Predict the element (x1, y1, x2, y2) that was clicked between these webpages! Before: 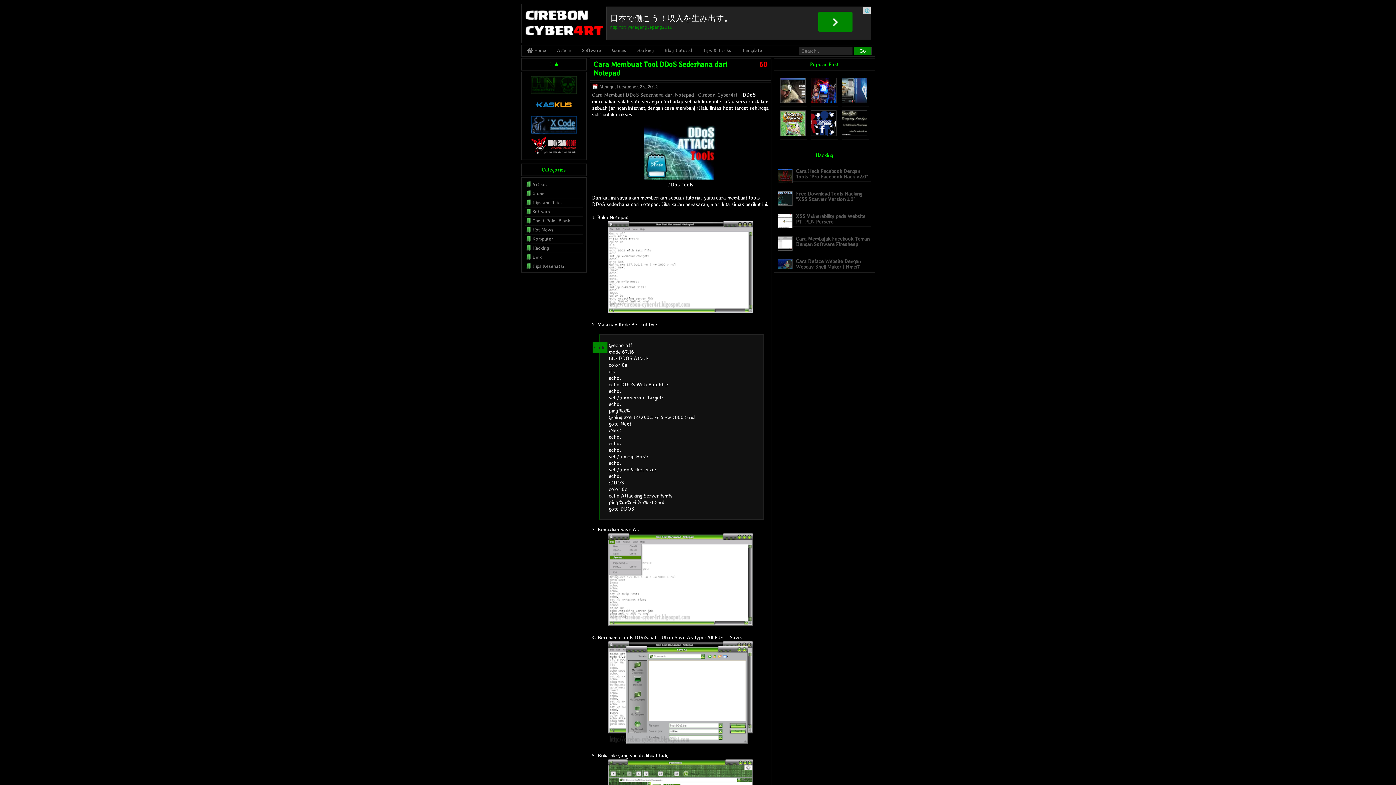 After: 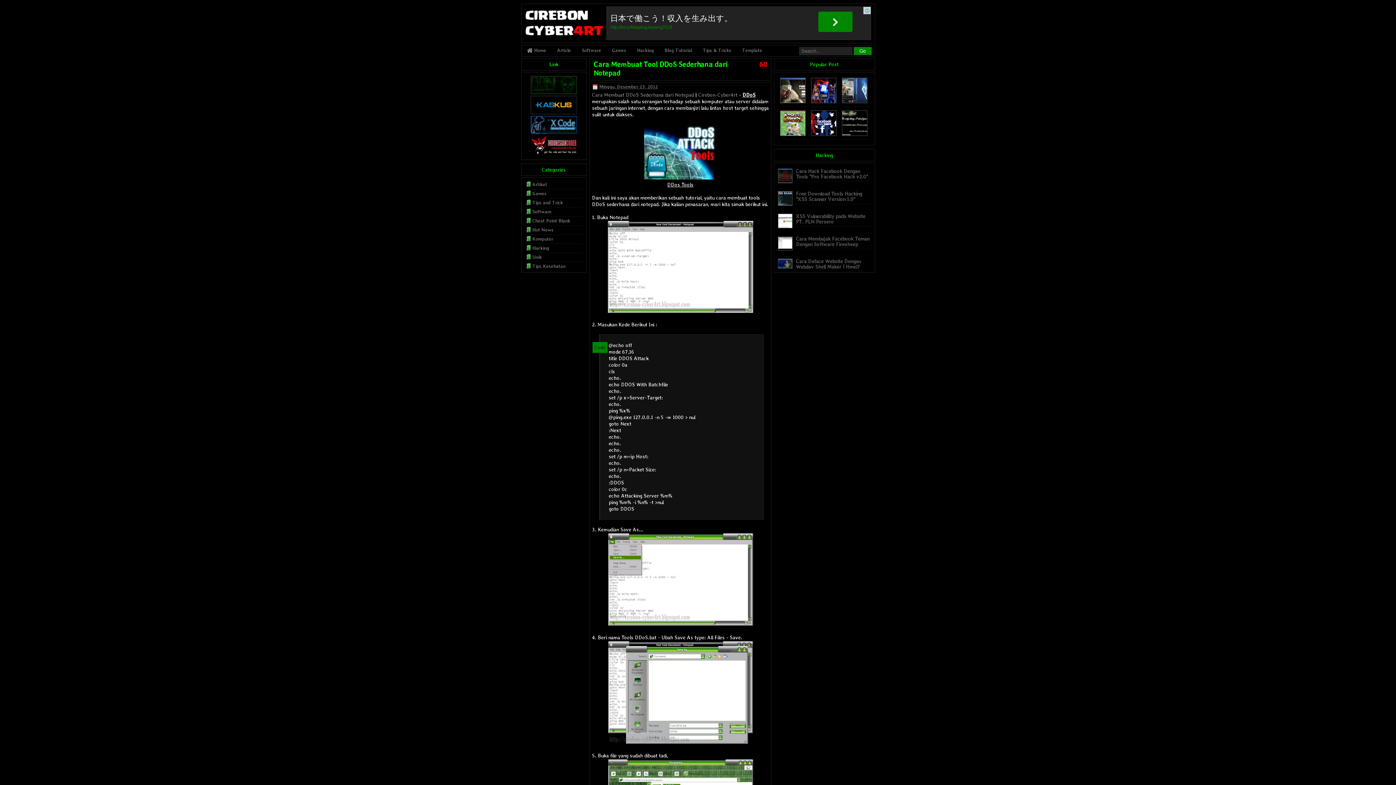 Action: bbox: (530, 149, 577, 155)